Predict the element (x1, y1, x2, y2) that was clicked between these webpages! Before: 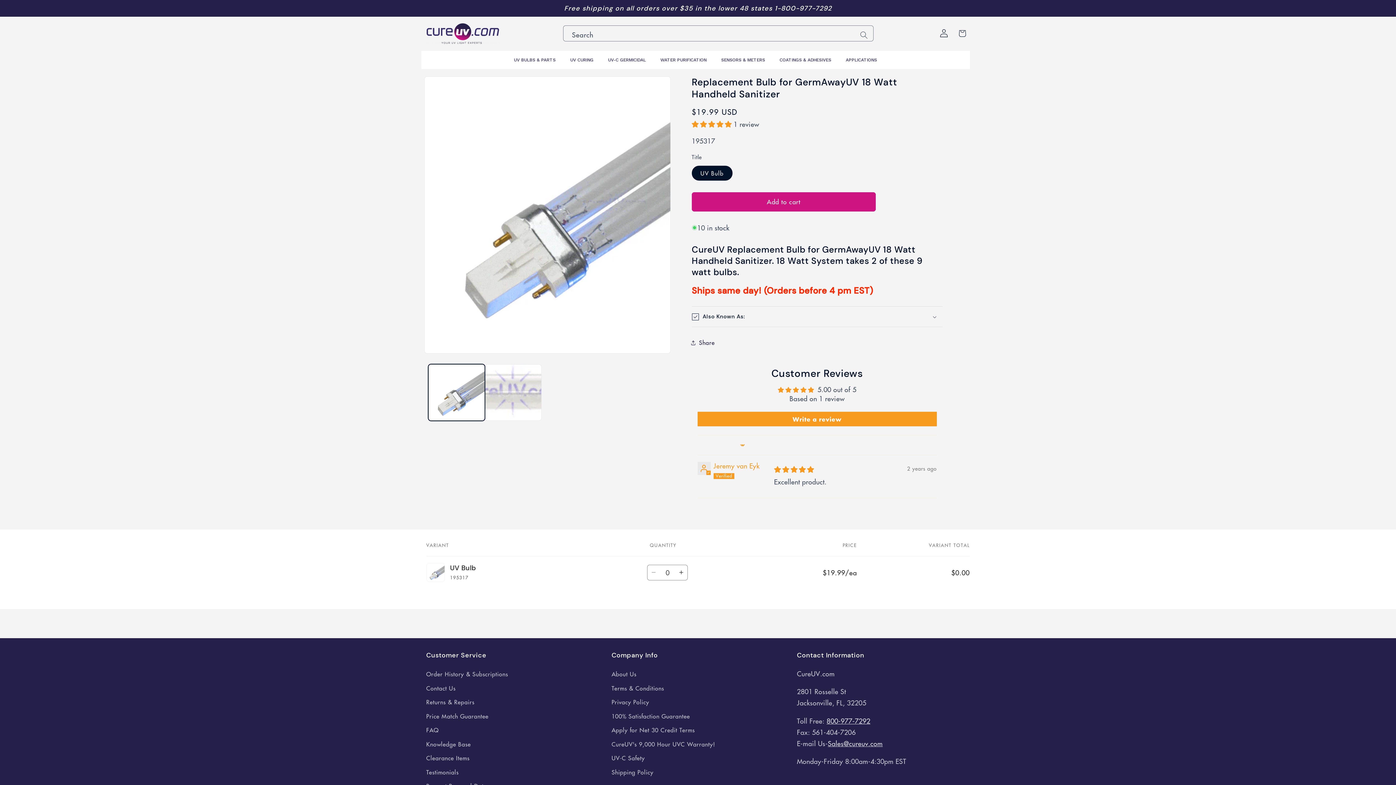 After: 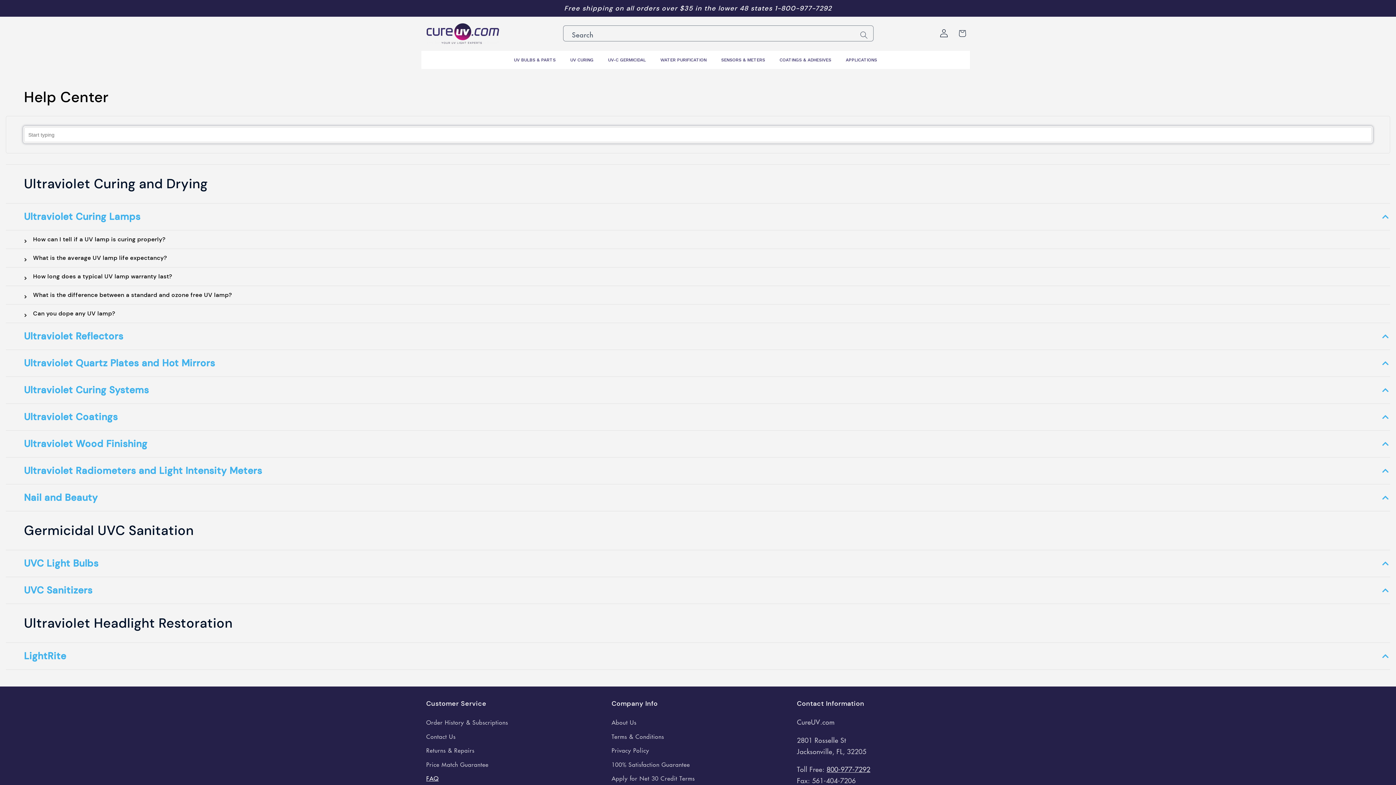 Action: bbox: (426, 723, 438, 737) label: FAQ